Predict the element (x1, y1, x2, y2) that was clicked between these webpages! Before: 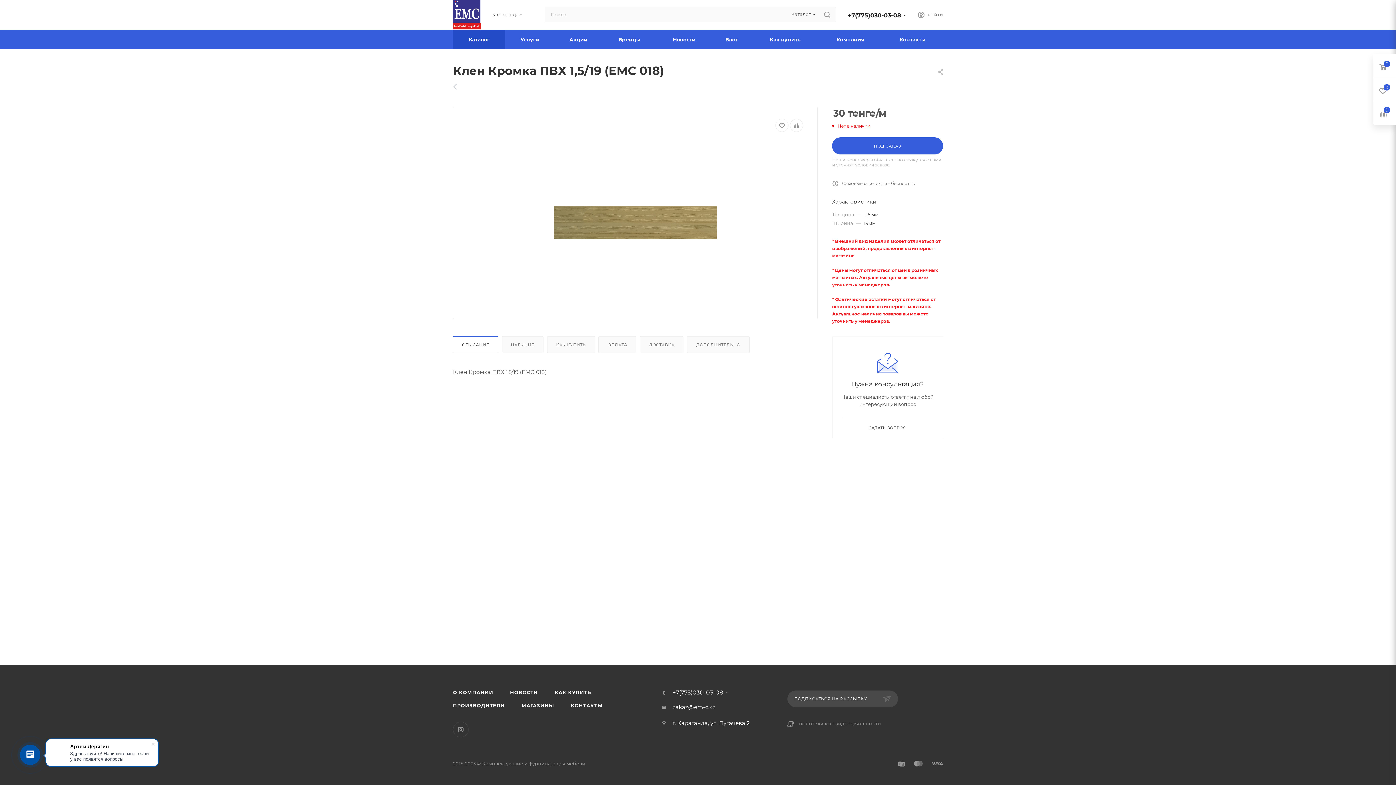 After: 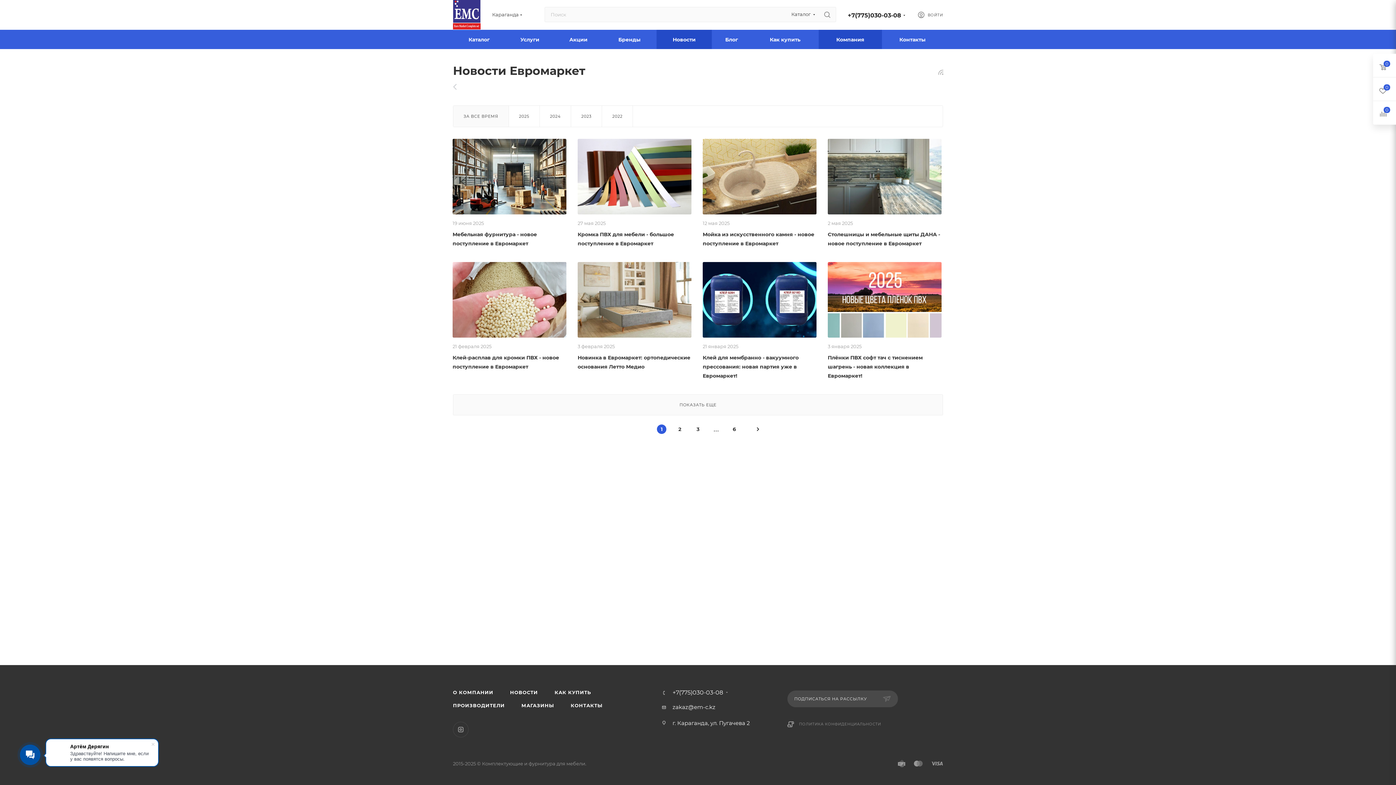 Action: bbox: (656, 29, 712, 49) label: Новости